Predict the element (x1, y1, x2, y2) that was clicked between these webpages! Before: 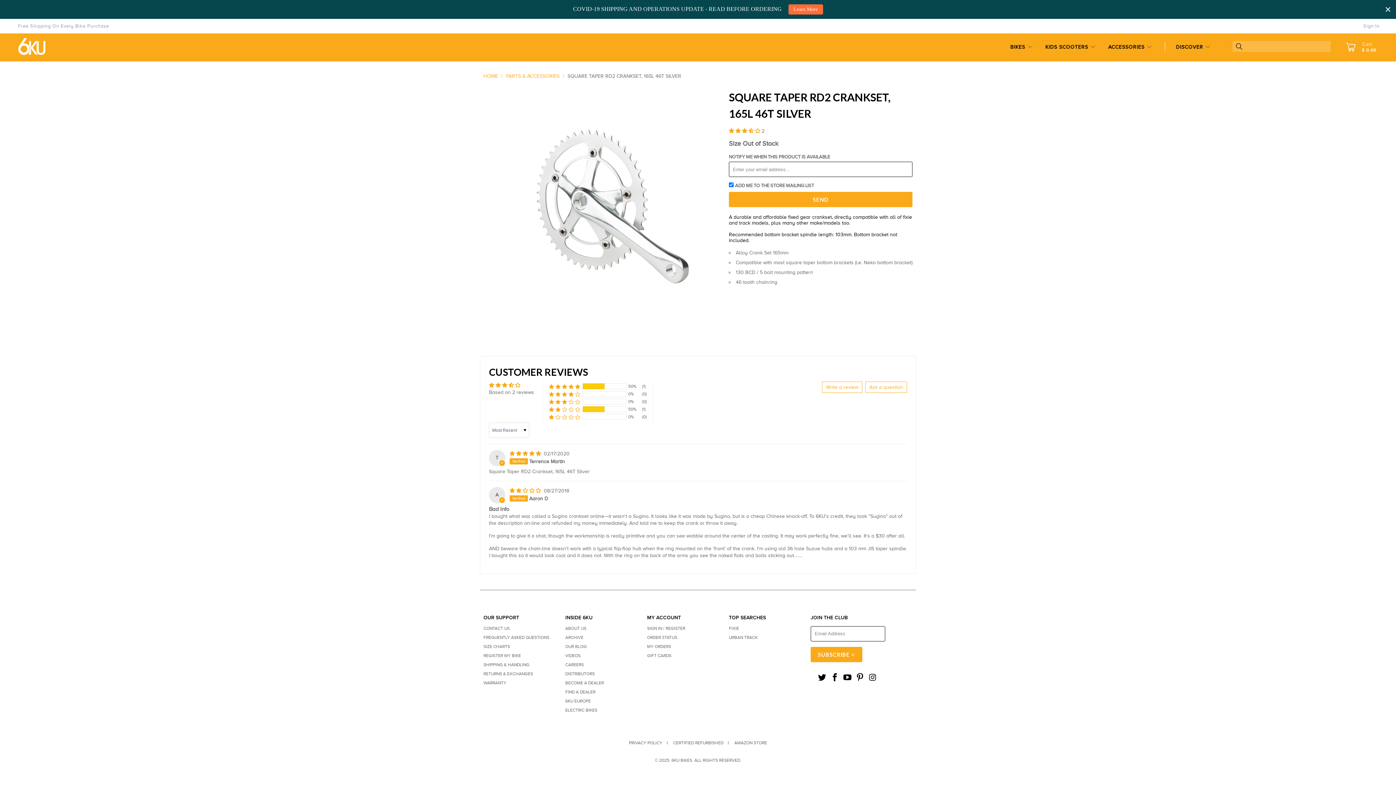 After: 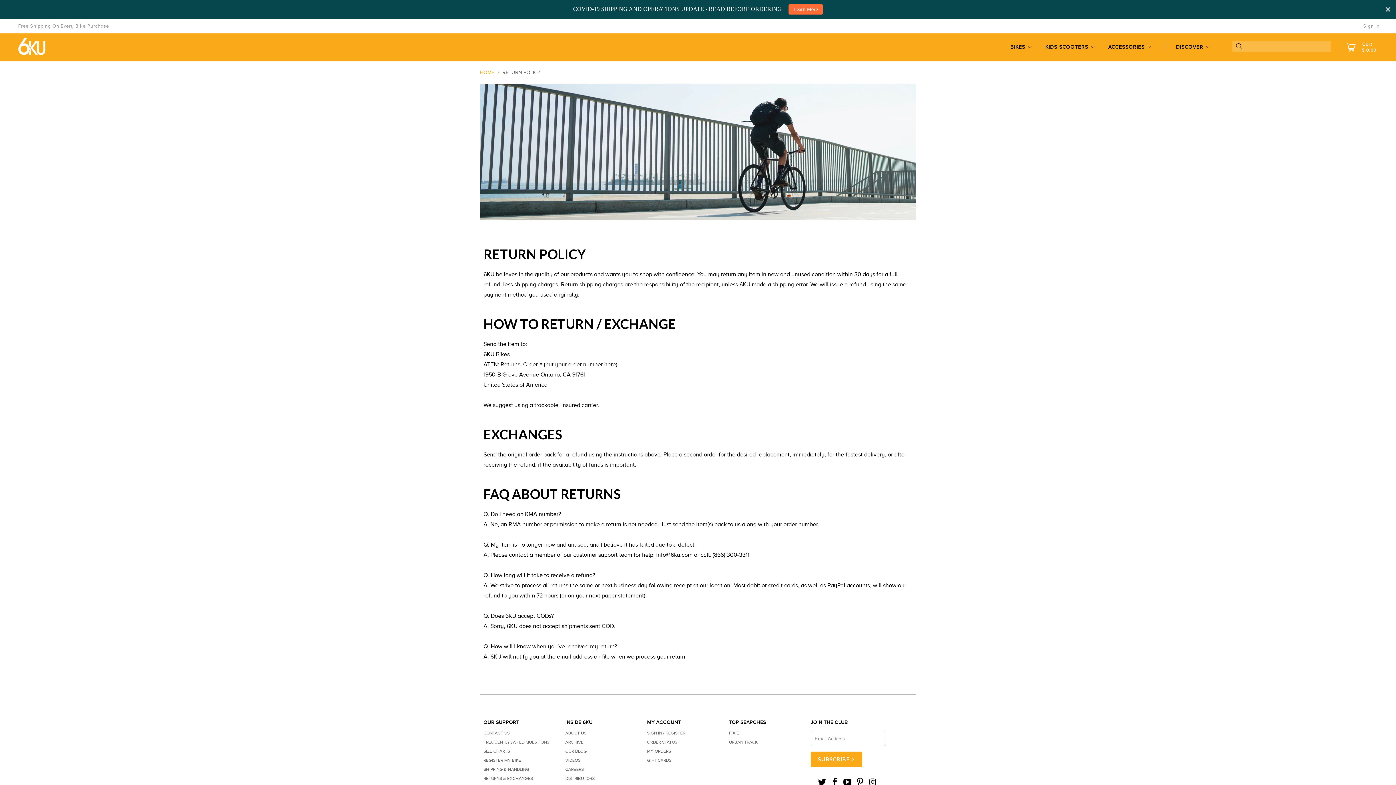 Action: bbox: (483, 671, 533, 676) label: RETURNS & EXCHANGES